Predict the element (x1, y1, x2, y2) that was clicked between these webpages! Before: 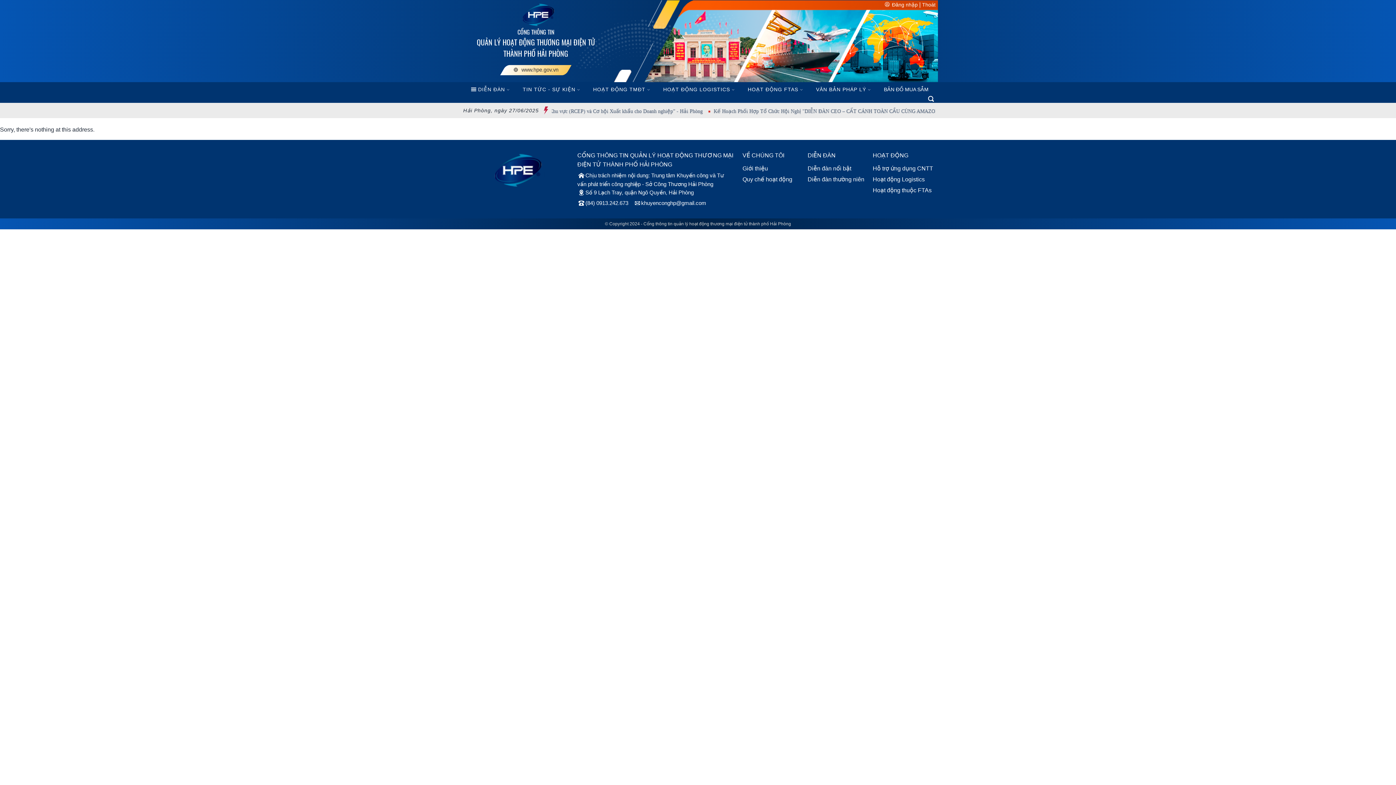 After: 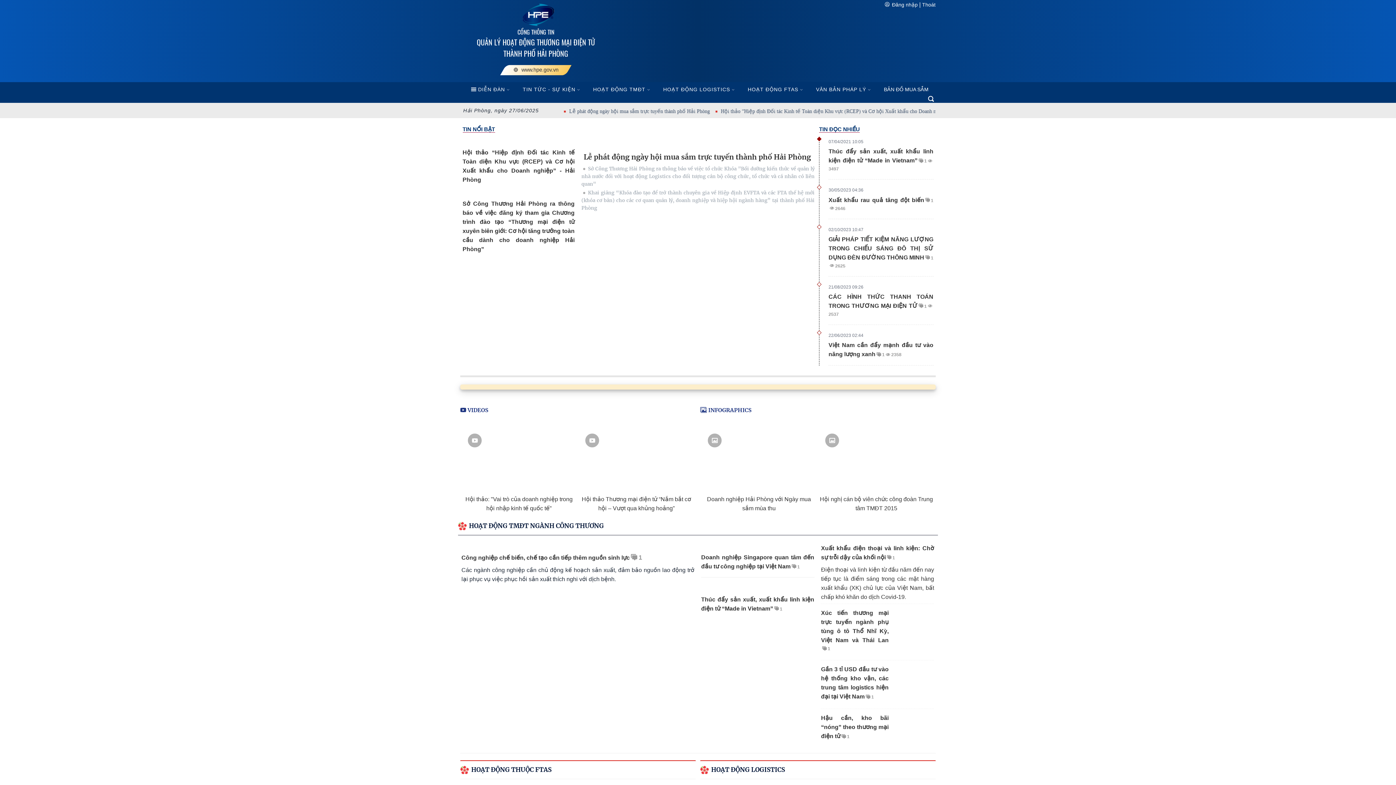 Action: bbox: (922, 1, 935, 7) label: Thoát